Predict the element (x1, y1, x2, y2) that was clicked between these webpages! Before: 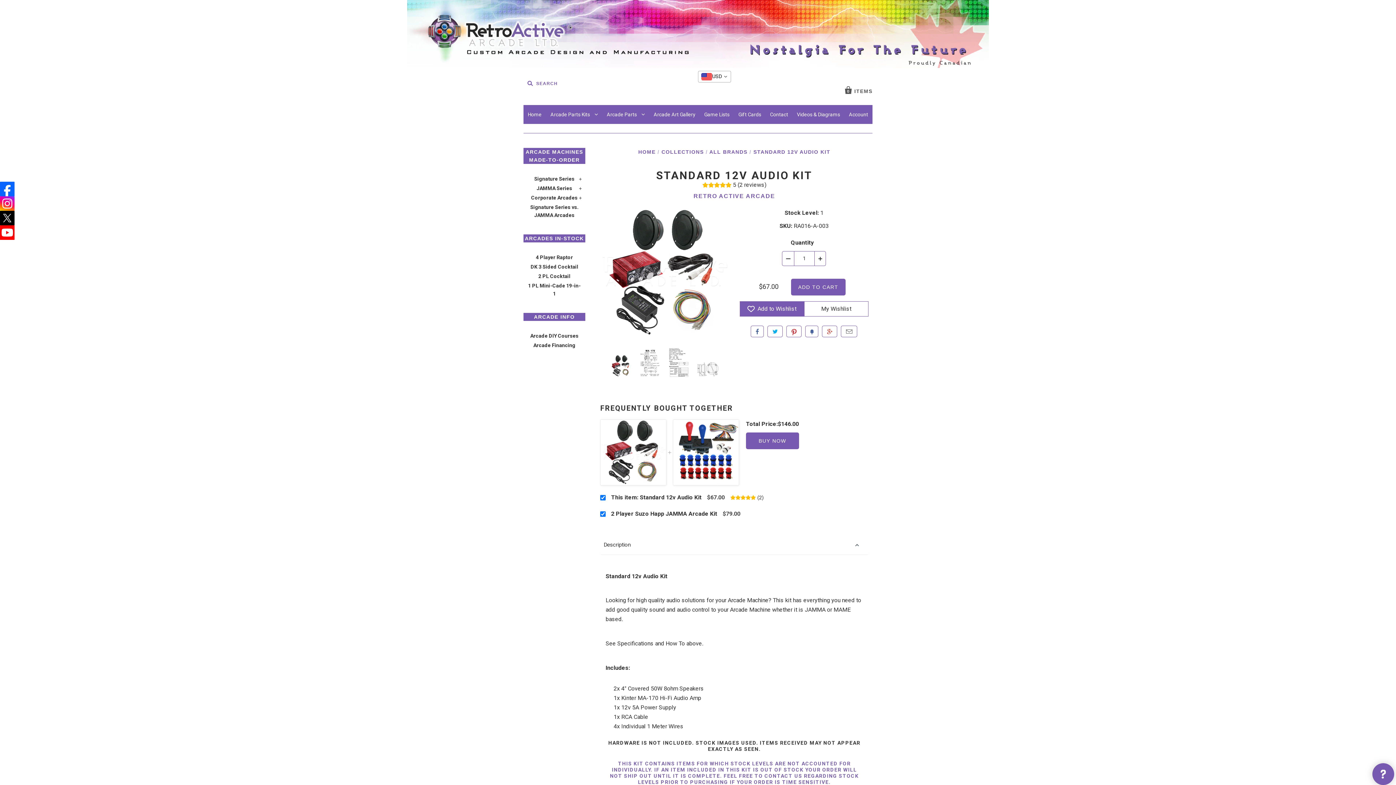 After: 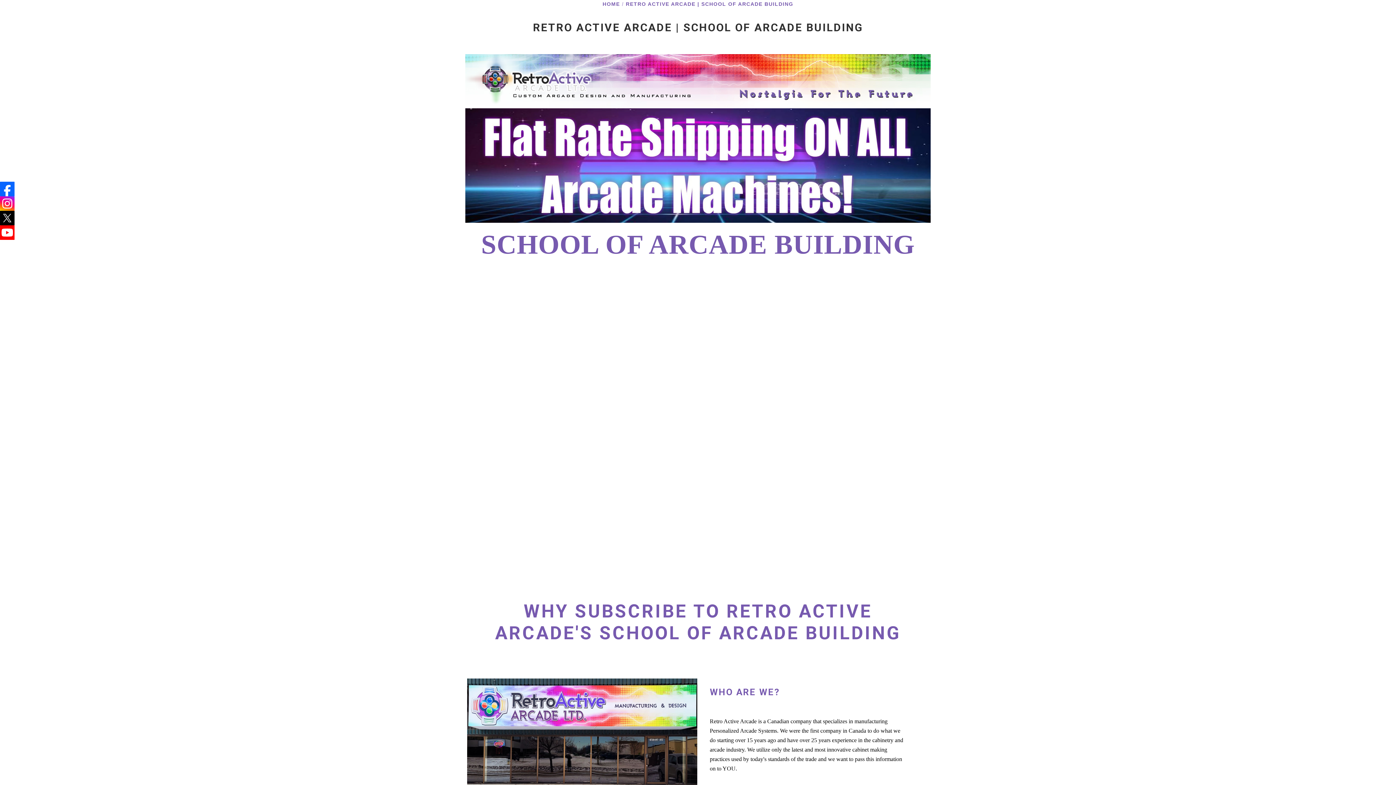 Action: bbox: (530, 333, 578, 338) label: Arcade DIY Courses